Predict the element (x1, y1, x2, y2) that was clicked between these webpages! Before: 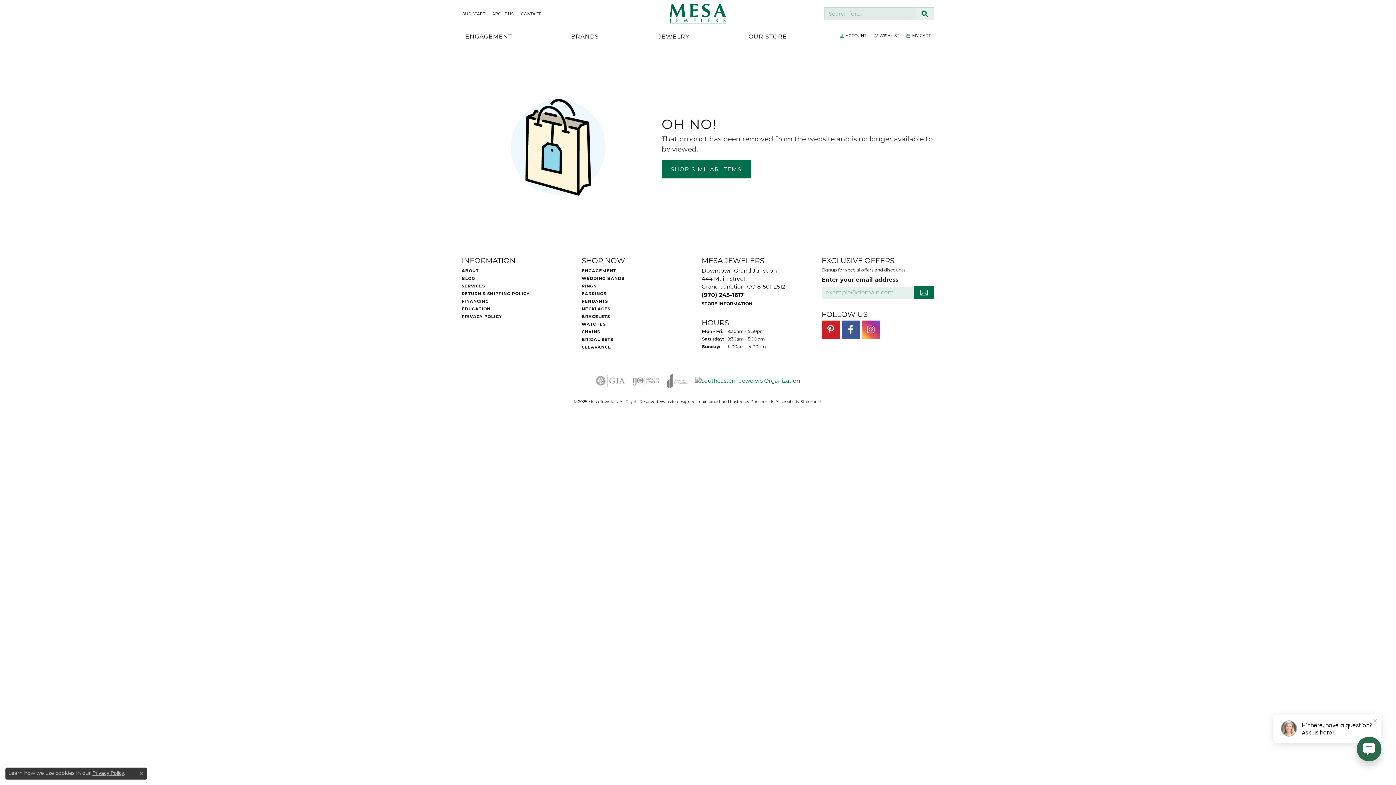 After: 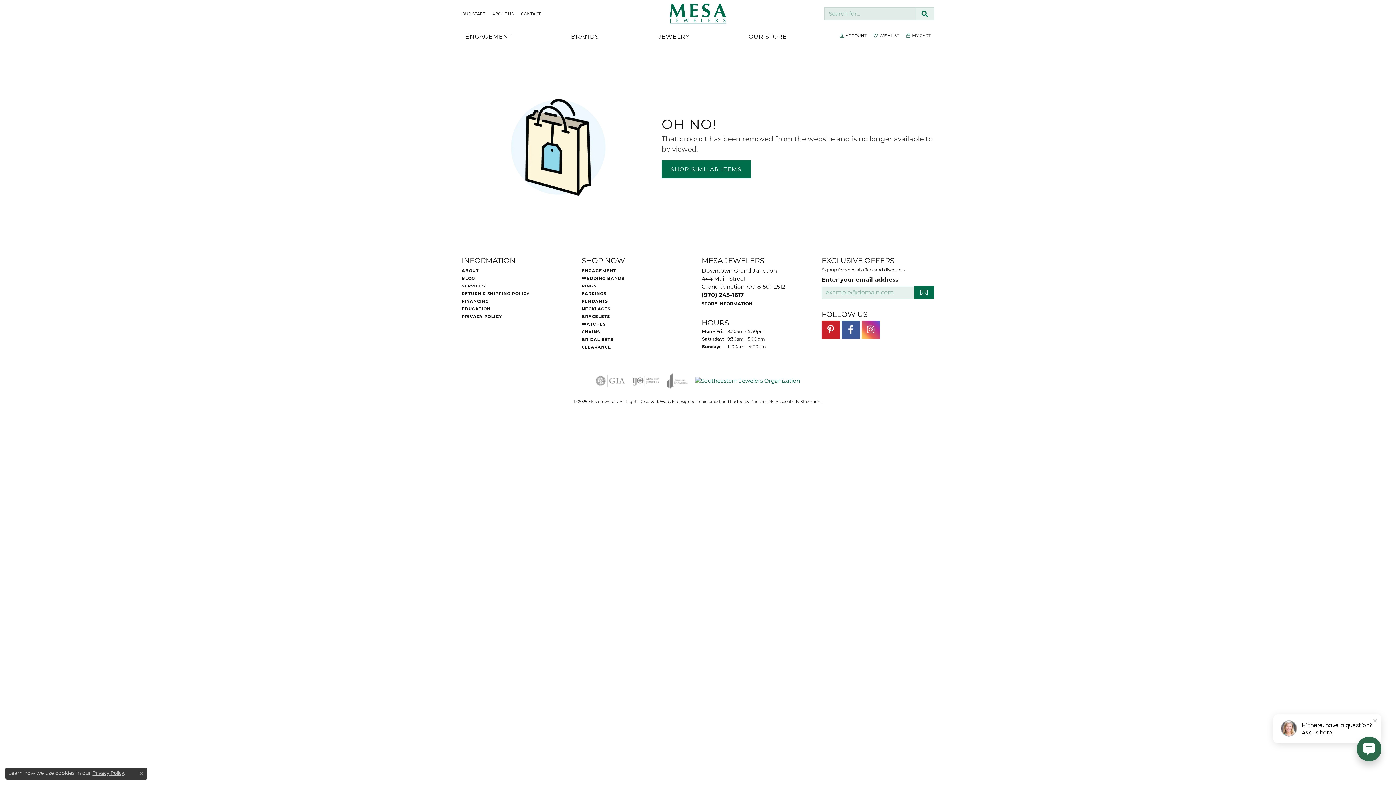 Action: bbox: (632, 372, 659, 390) label: Visit ijo website